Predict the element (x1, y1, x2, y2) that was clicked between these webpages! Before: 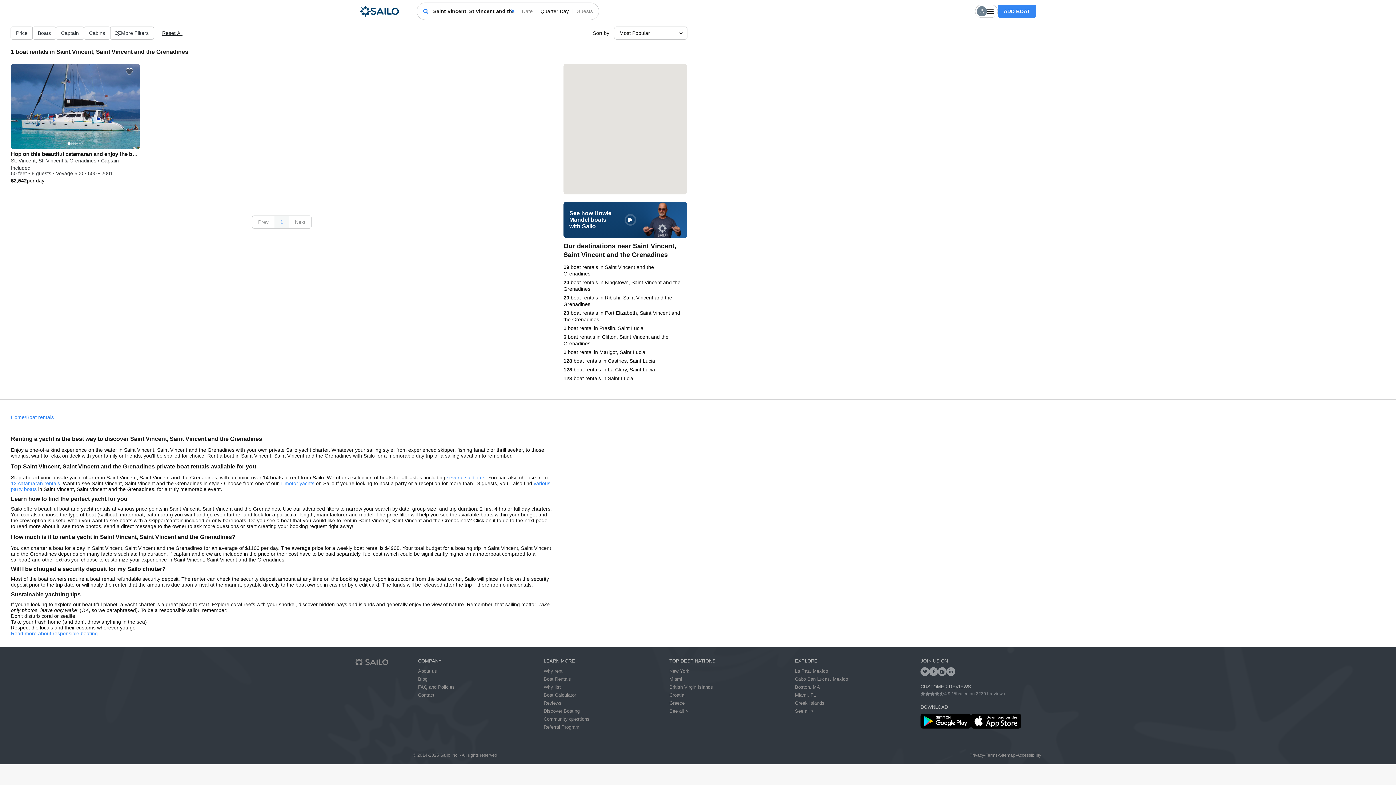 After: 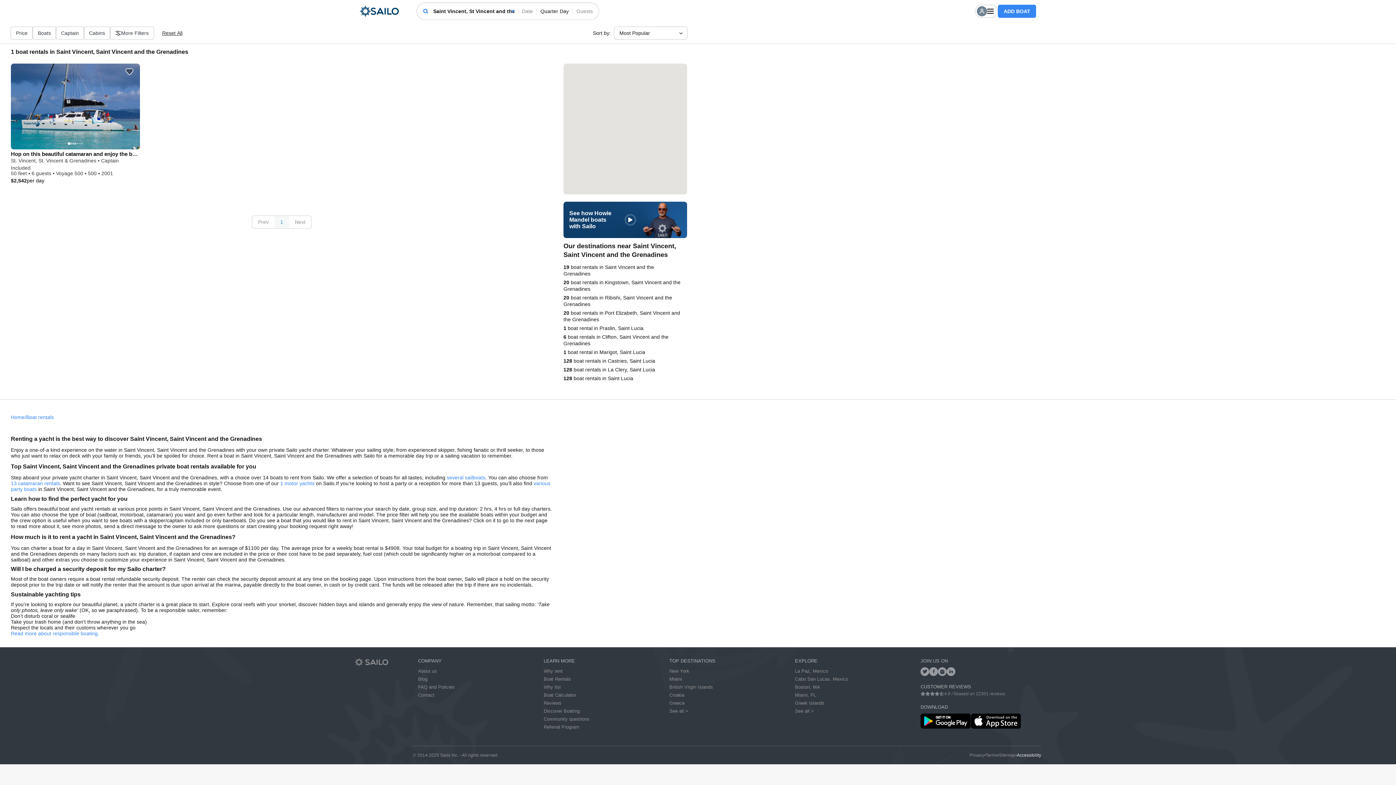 Action: label: Accessibility bbox: (1017, 752, 1041, 758)